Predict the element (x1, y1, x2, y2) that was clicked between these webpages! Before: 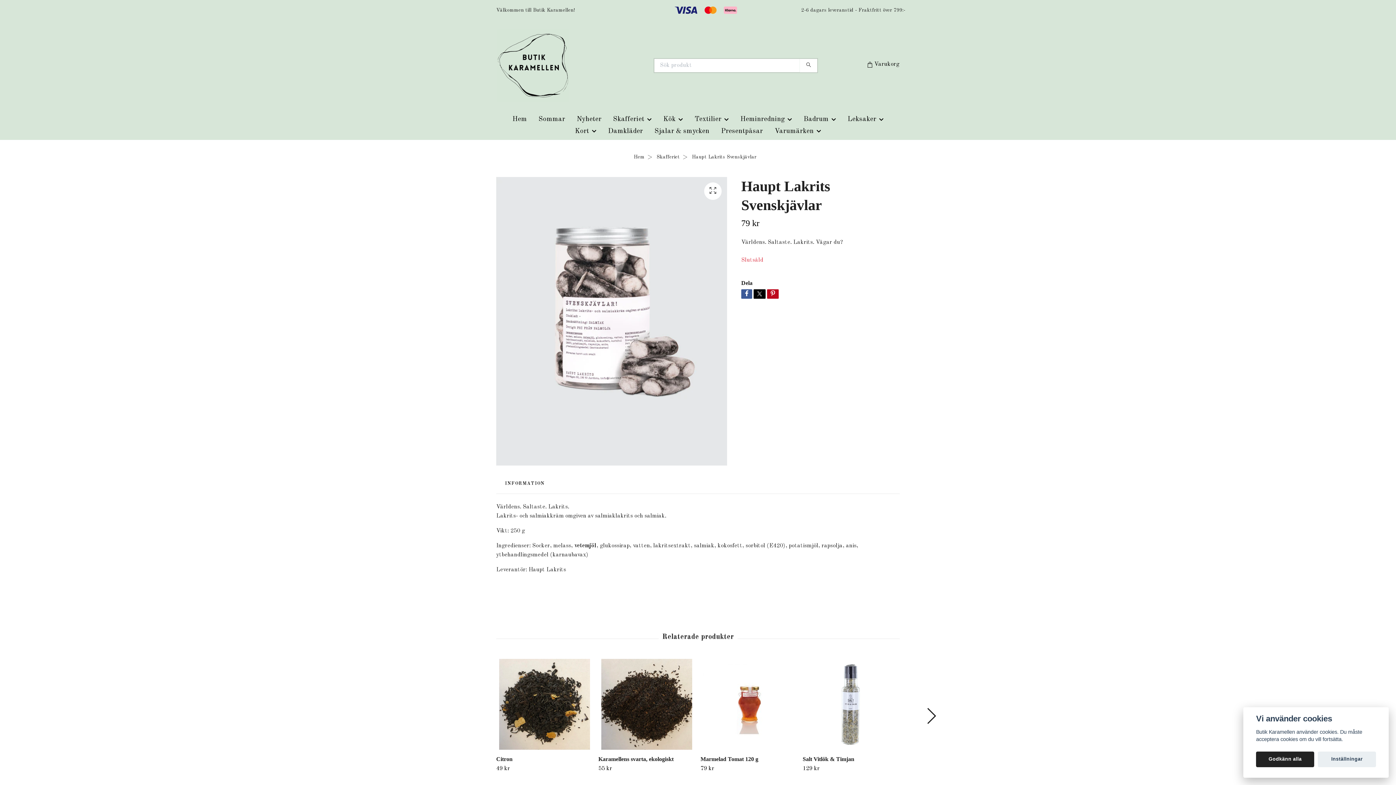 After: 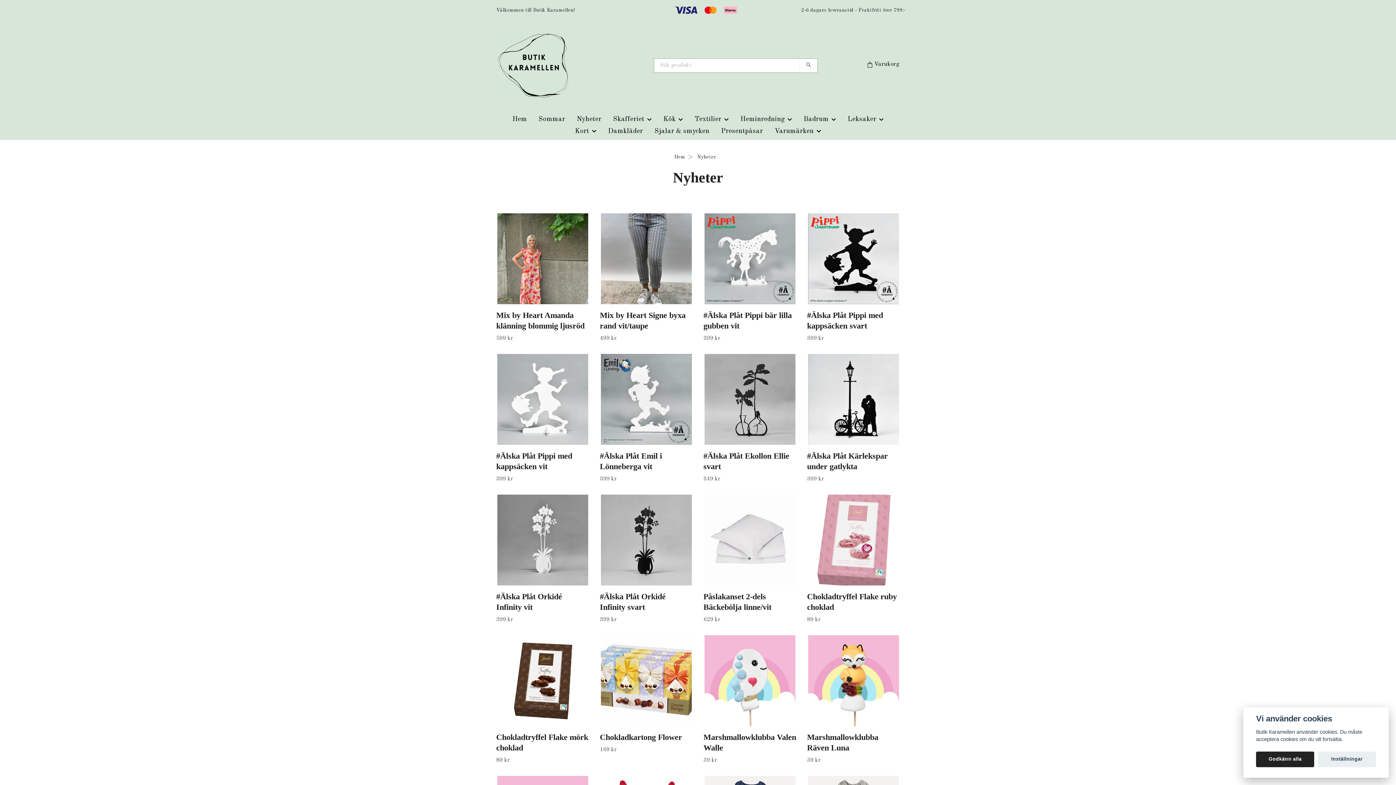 Action: bbox: (571, 113, 607, 125) label: Nyheter